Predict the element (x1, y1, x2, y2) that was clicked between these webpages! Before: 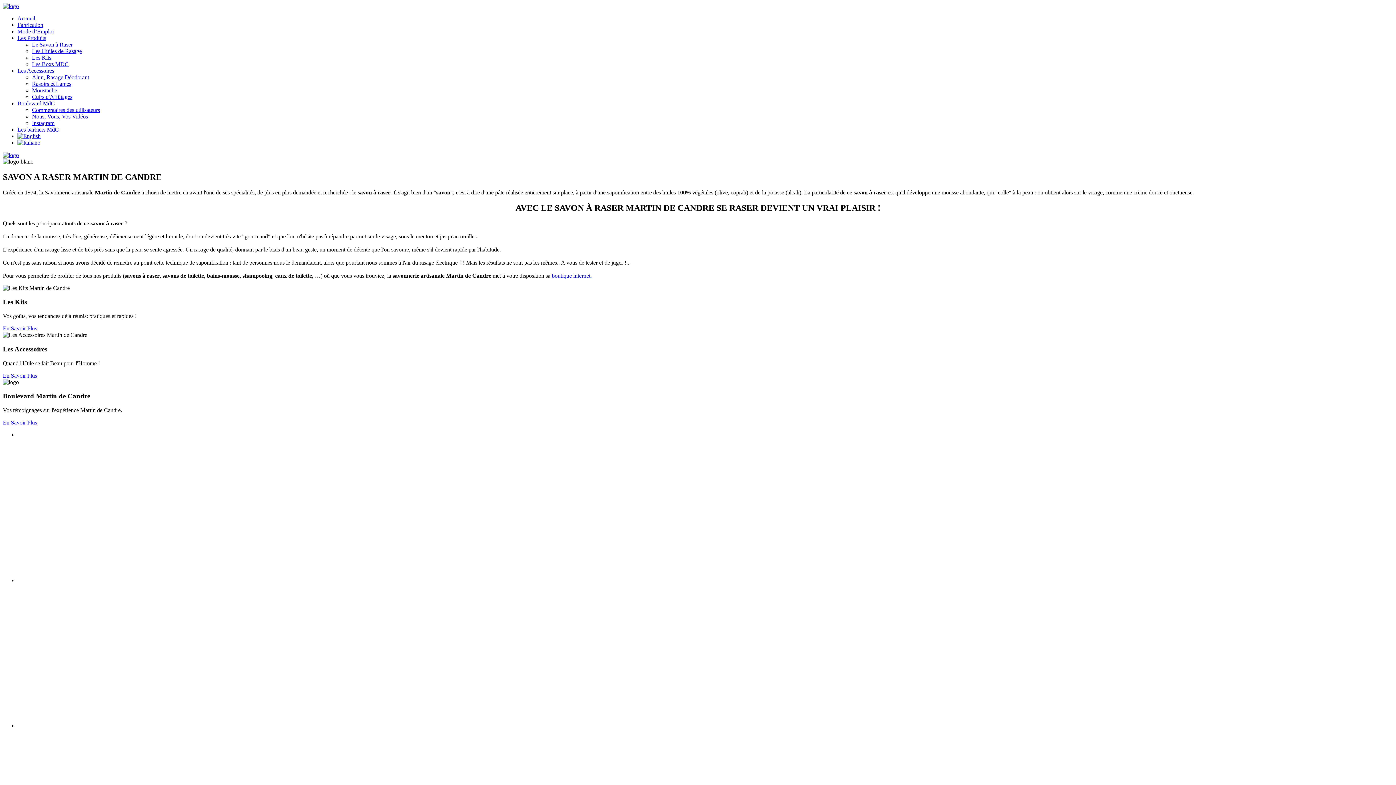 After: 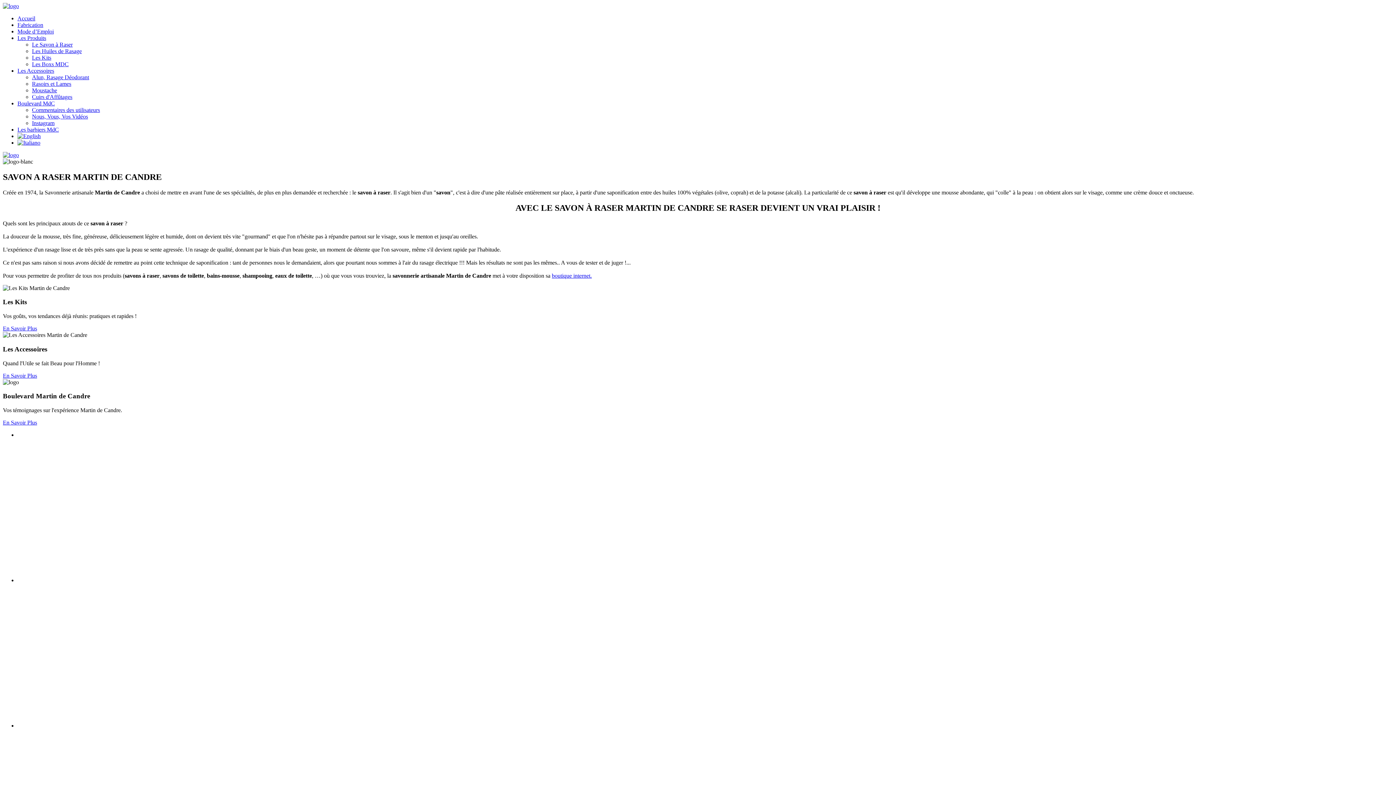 Action: bbox: (552, 272, 592, 278) label: boutique internet.